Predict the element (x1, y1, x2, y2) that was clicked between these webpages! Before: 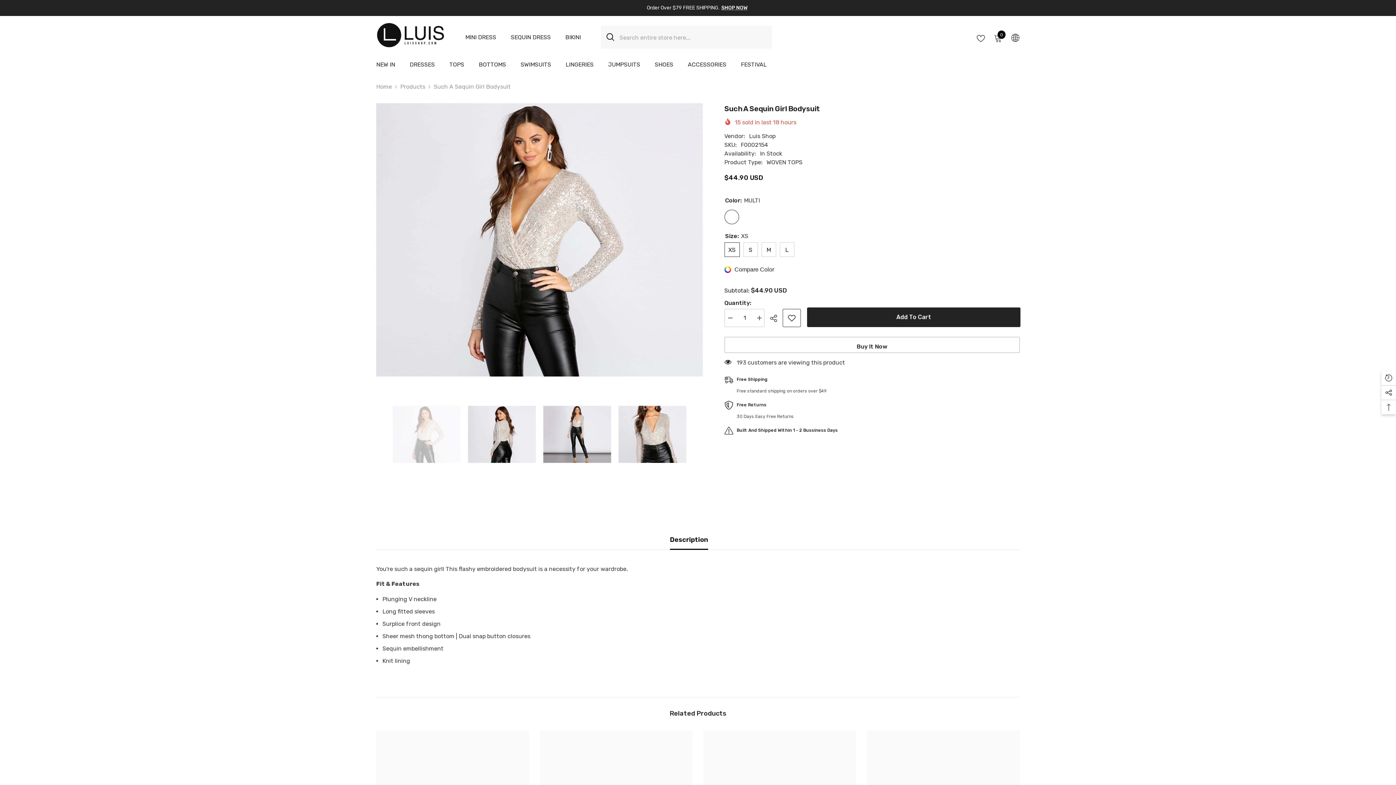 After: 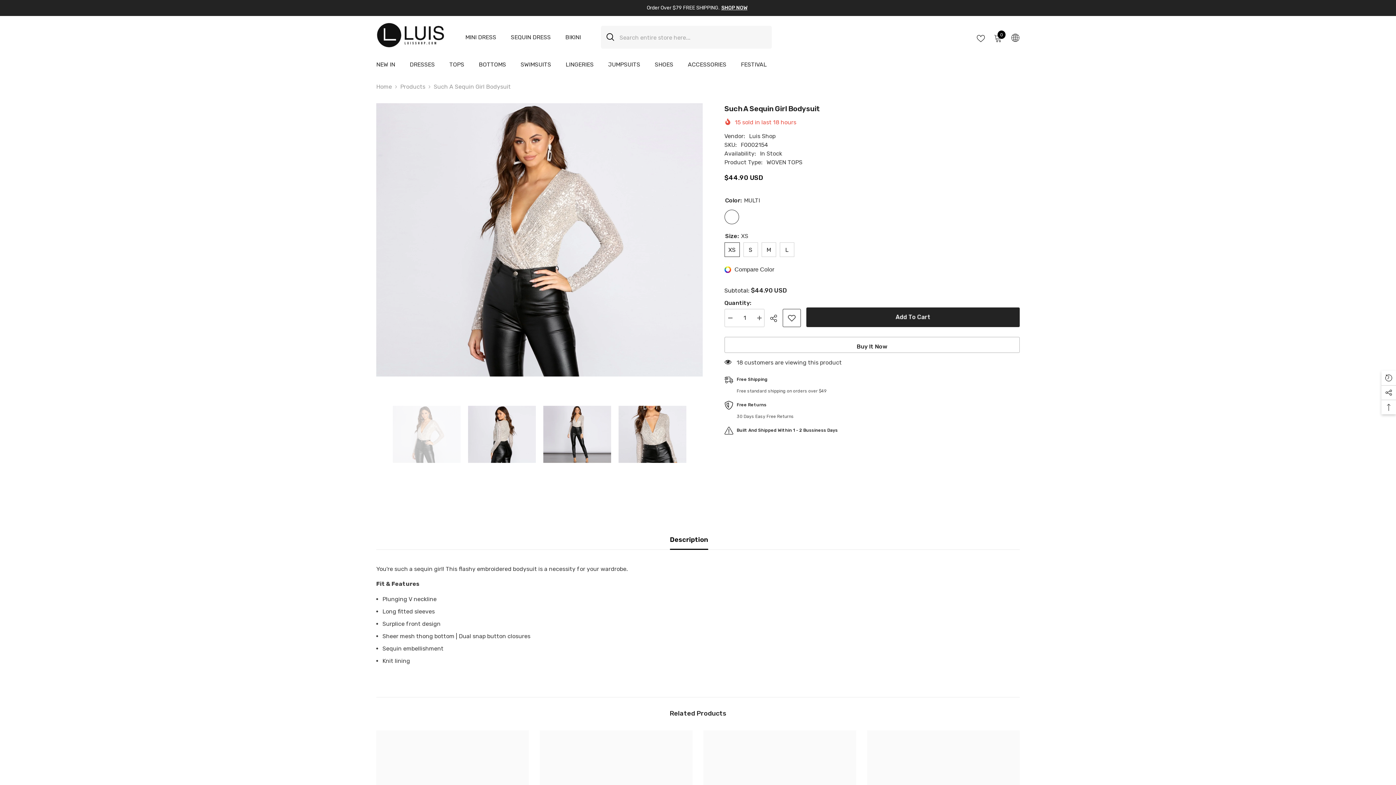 Action: label: SHOP NOW bbox: (721, 3, 747, 12)